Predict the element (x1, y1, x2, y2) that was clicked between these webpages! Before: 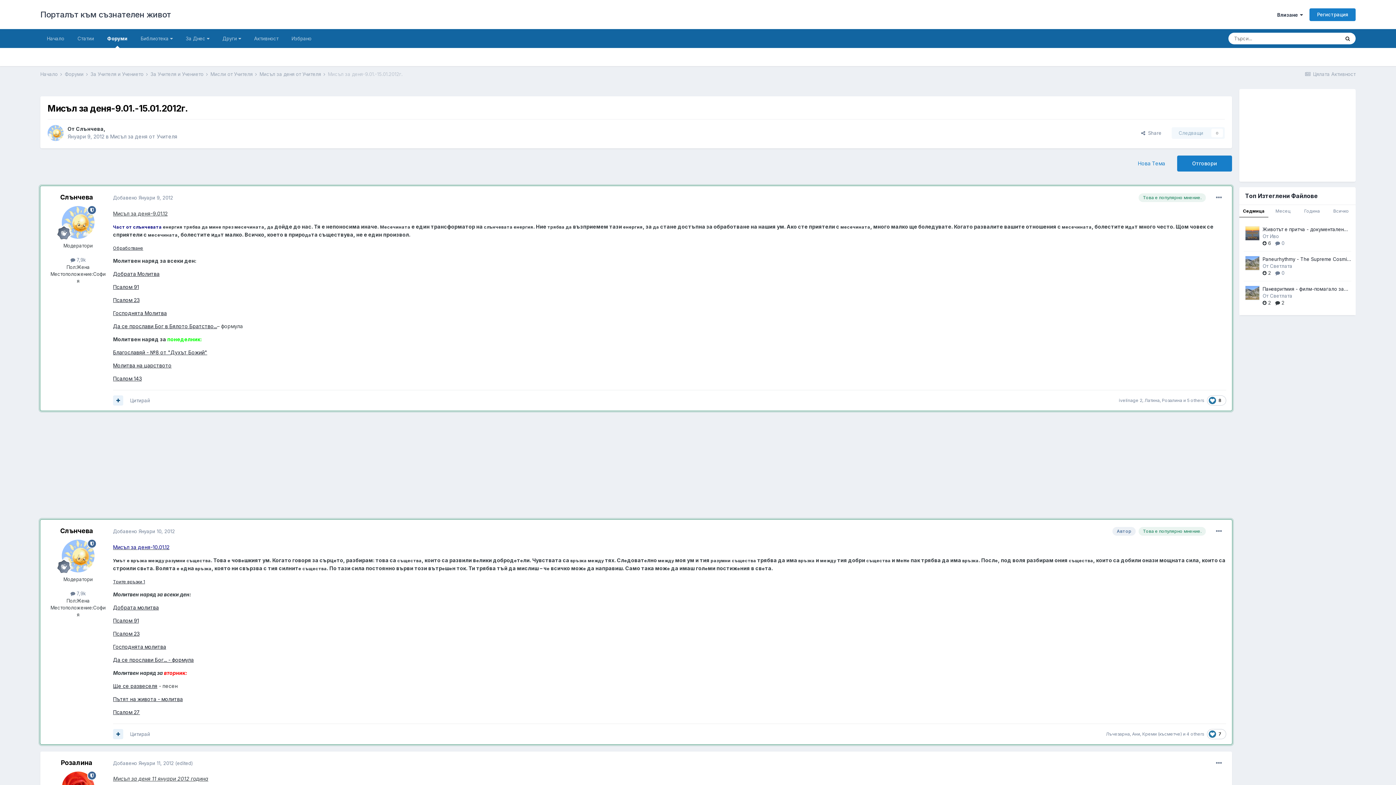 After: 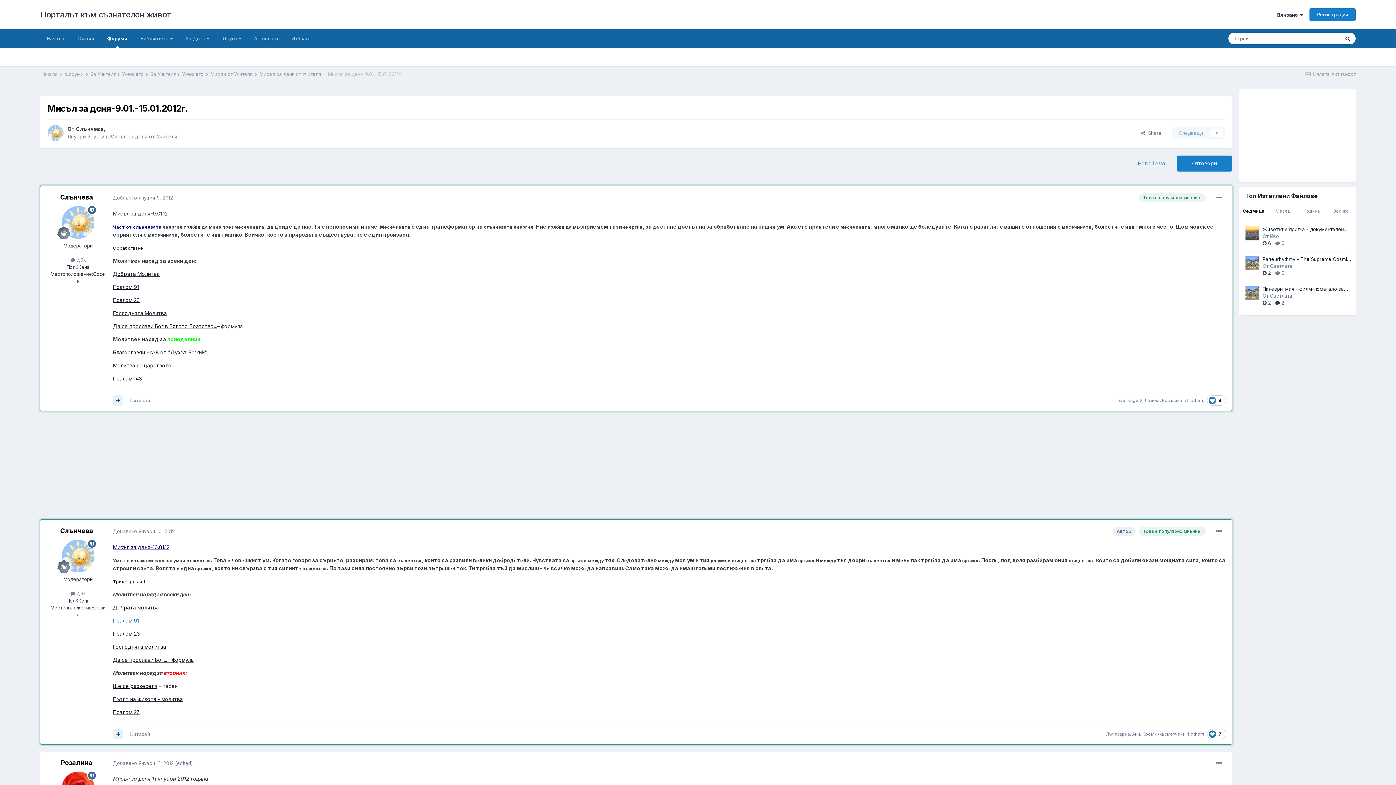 Action: bbox: (113, 617, 138, 623) label: Псалом 91